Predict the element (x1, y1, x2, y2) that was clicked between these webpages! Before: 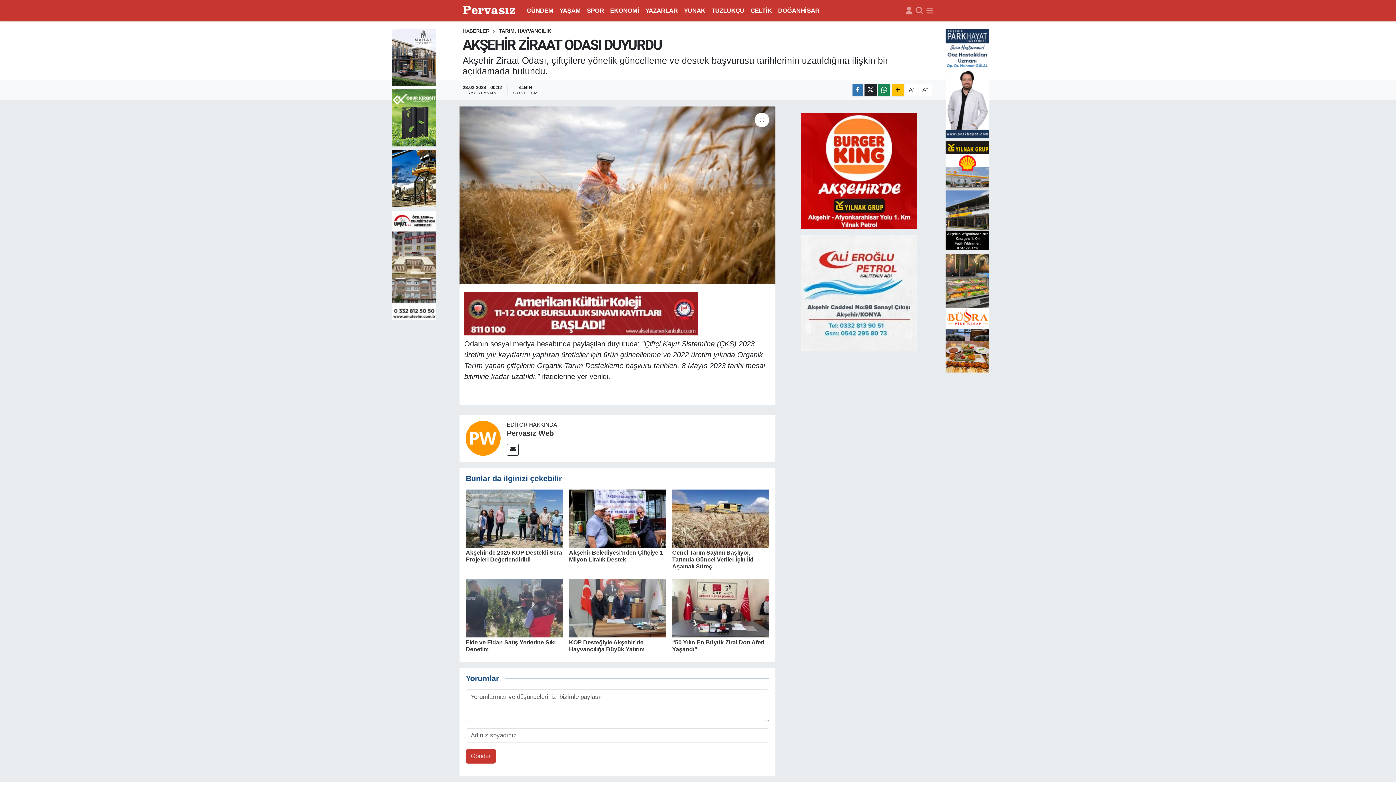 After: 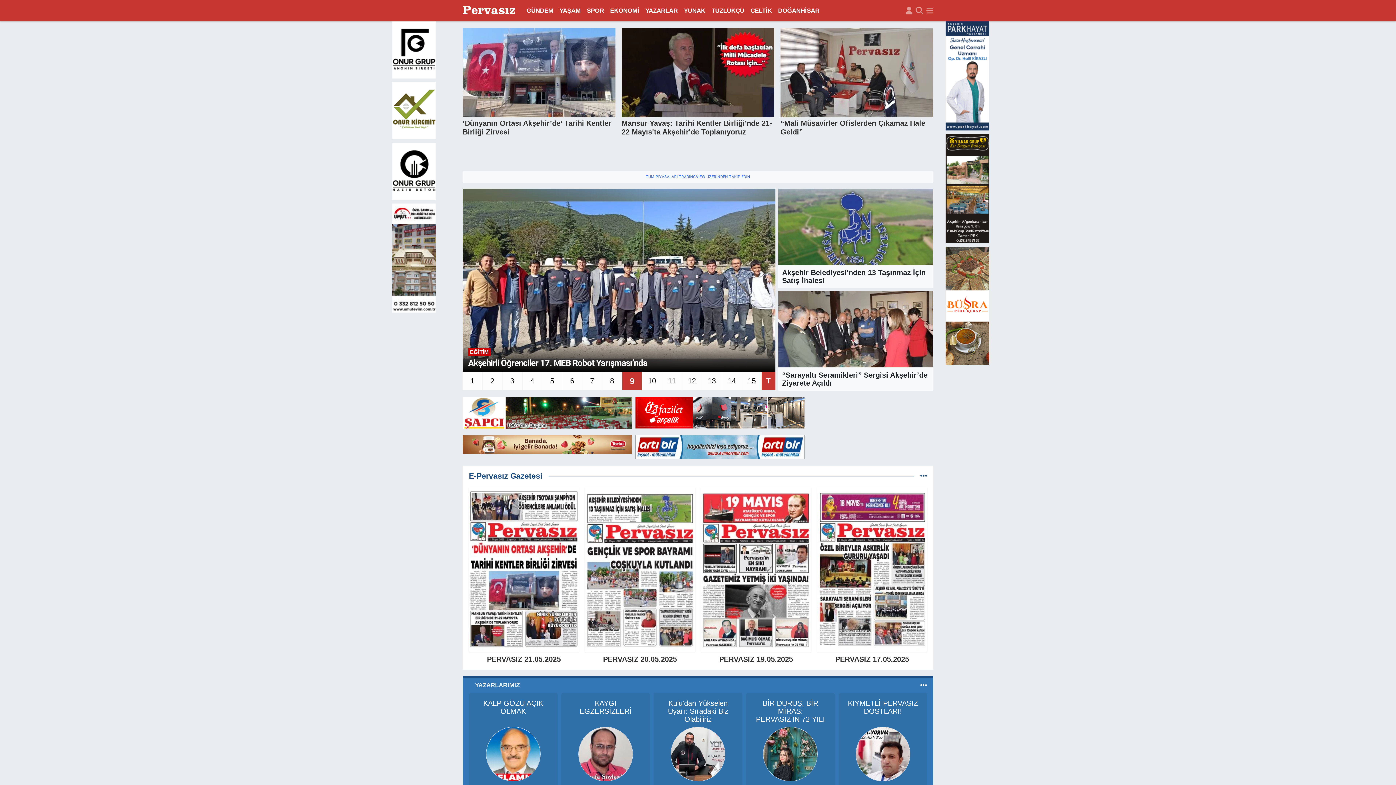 Action: bbox: (462, 4, 517, 17)